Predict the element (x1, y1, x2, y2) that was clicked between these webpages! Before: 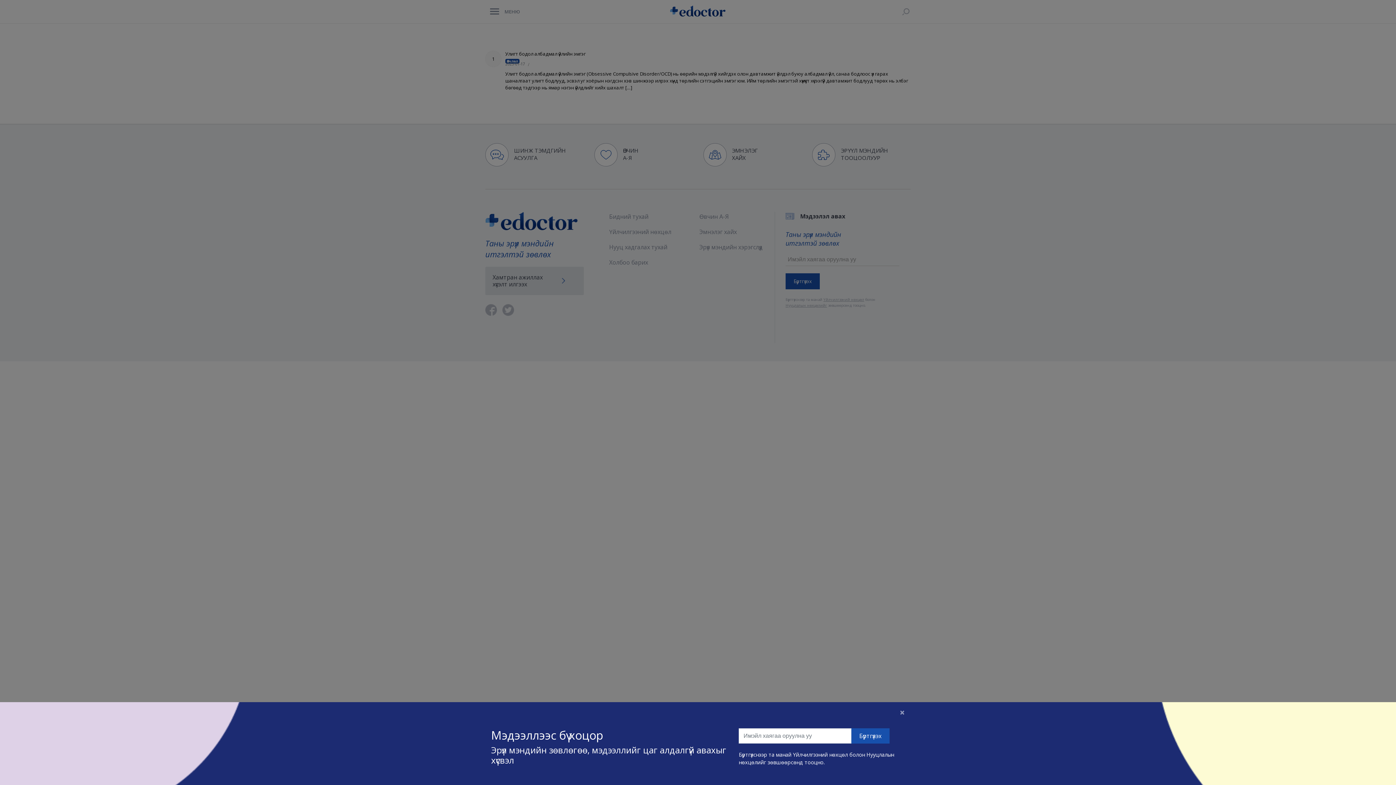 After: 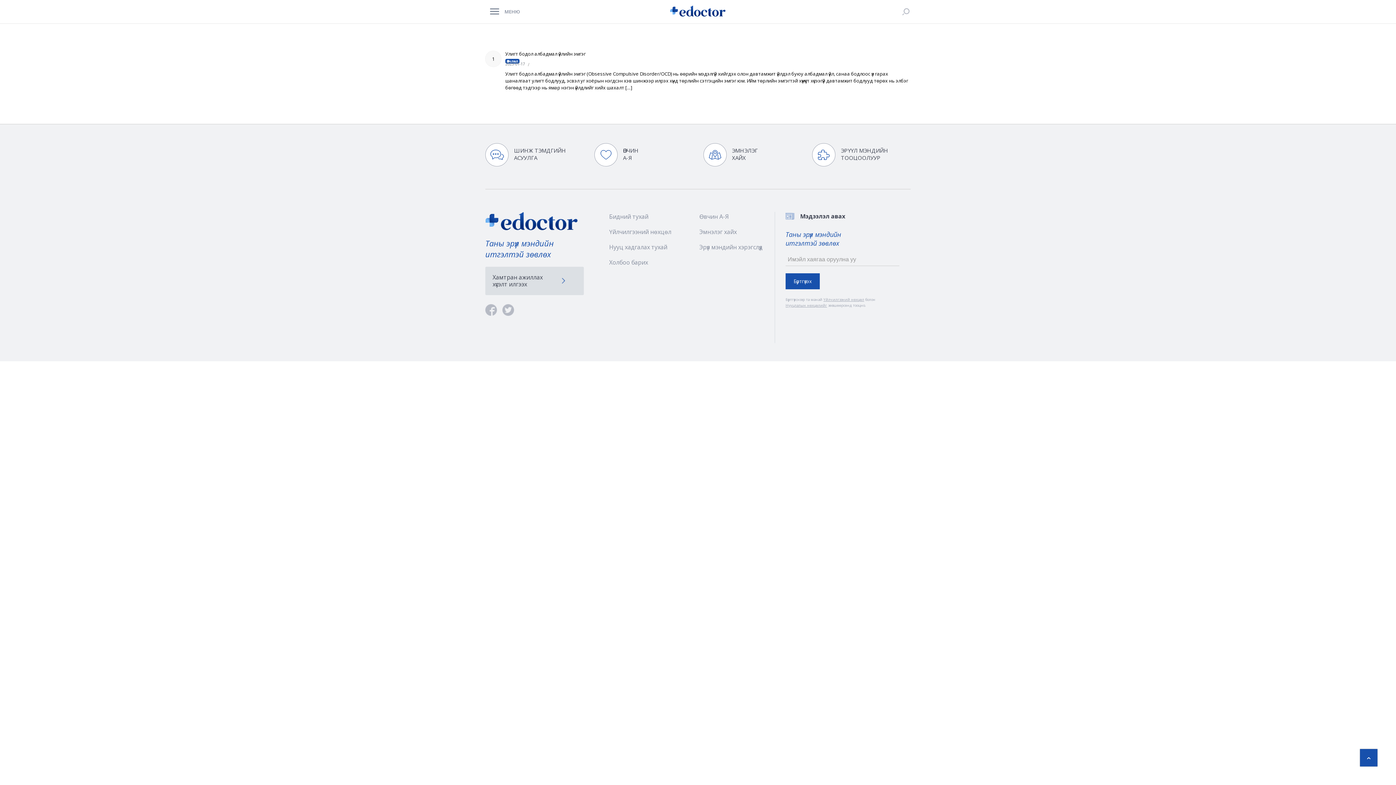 Action: label: Close bbox: (894, 702, 910, 722)